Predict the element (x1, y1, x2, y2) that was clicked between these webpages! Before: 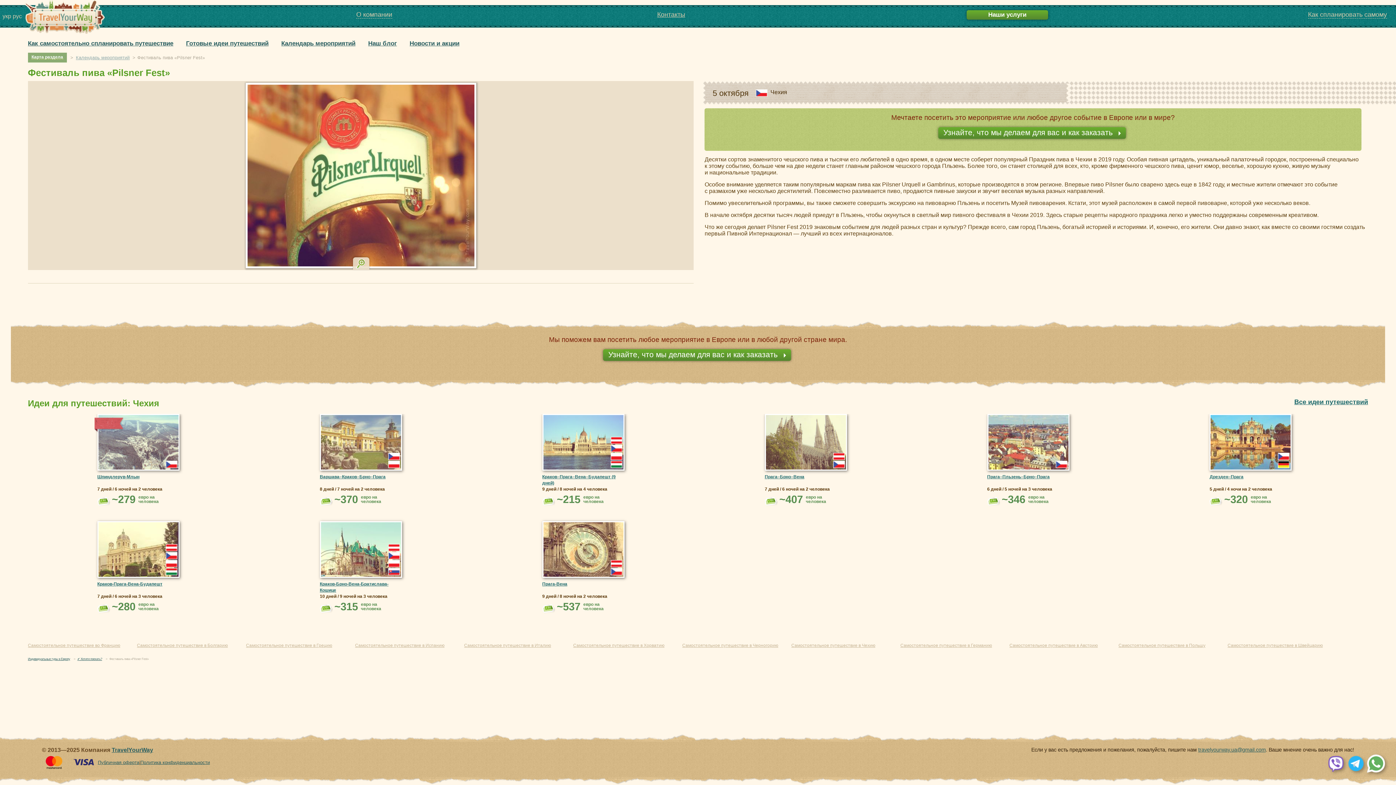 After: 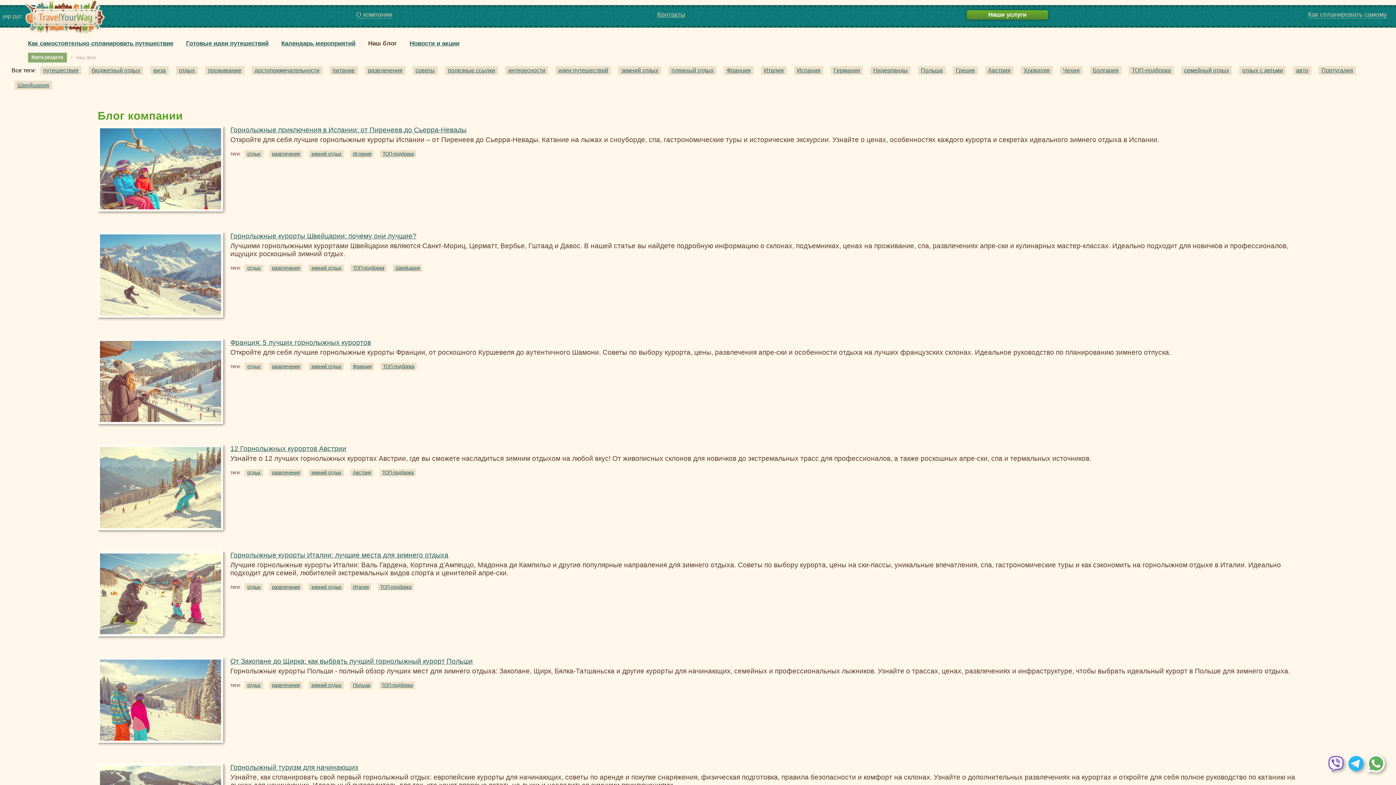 Action: label: Наш блог bbox: (368, 40, 397, 46)